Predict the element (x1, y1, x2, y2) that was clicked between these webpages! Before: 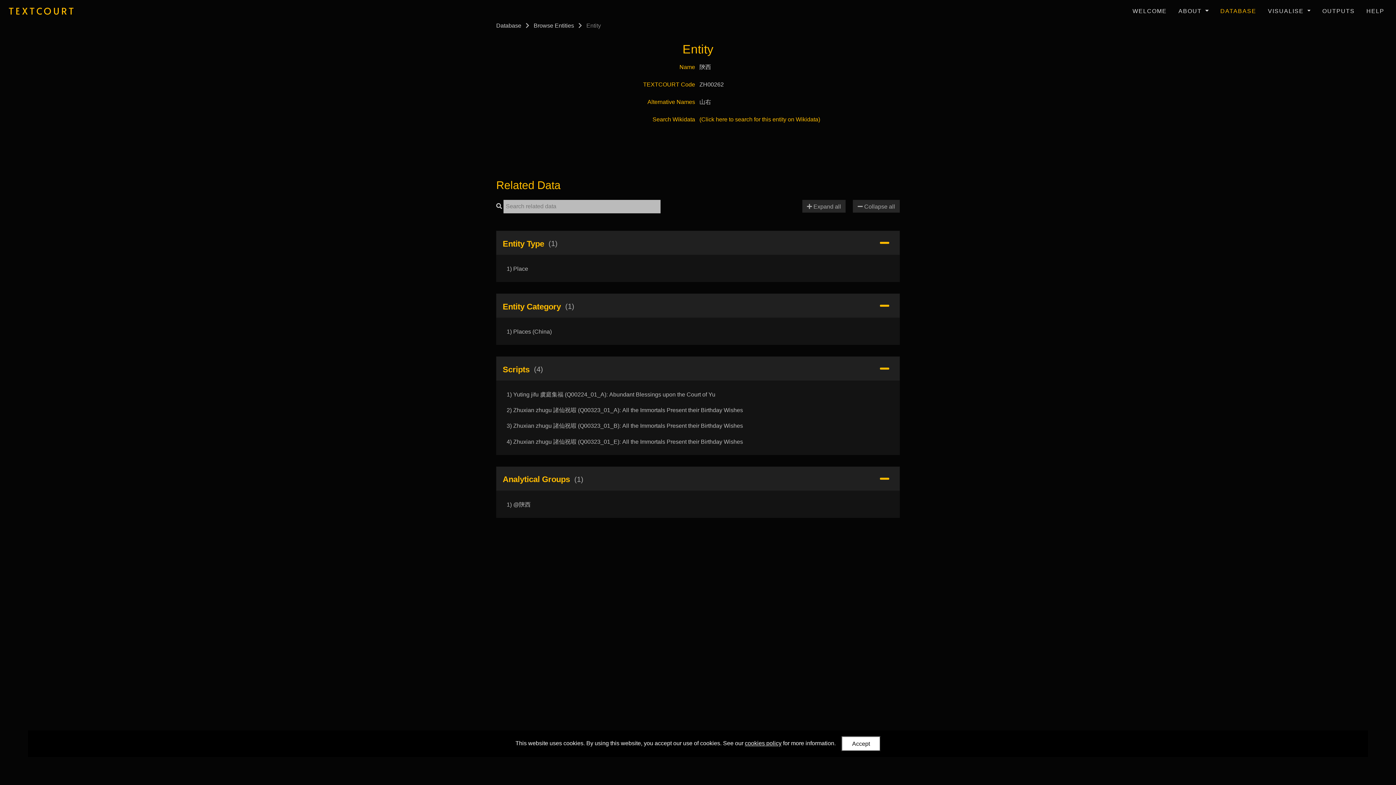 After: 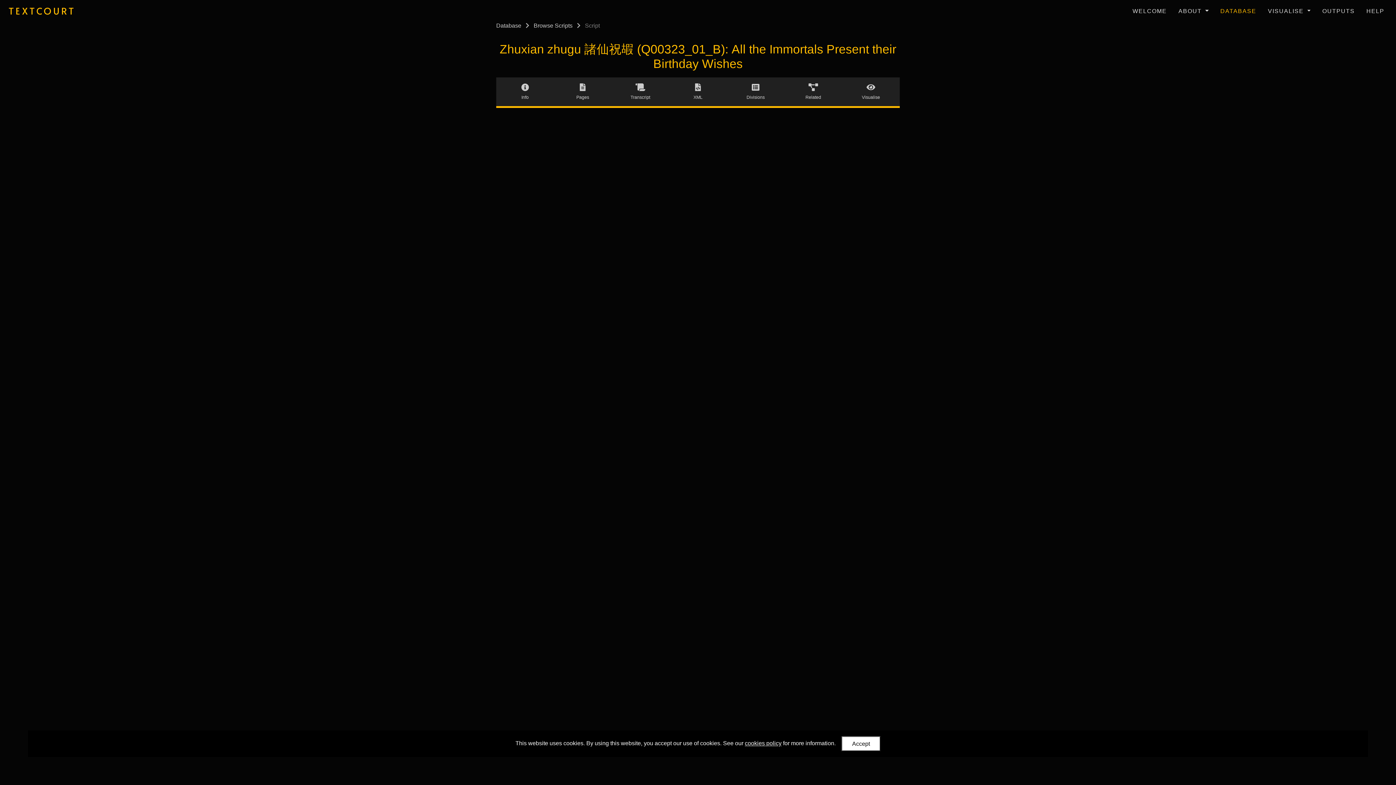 Action: label: 3) Zhuxian zhugu 諸仙祝嘏 (Q00323_01_B): All the Immortals Present their Birthday Wishes bbox: (502, 417, 894, 433)